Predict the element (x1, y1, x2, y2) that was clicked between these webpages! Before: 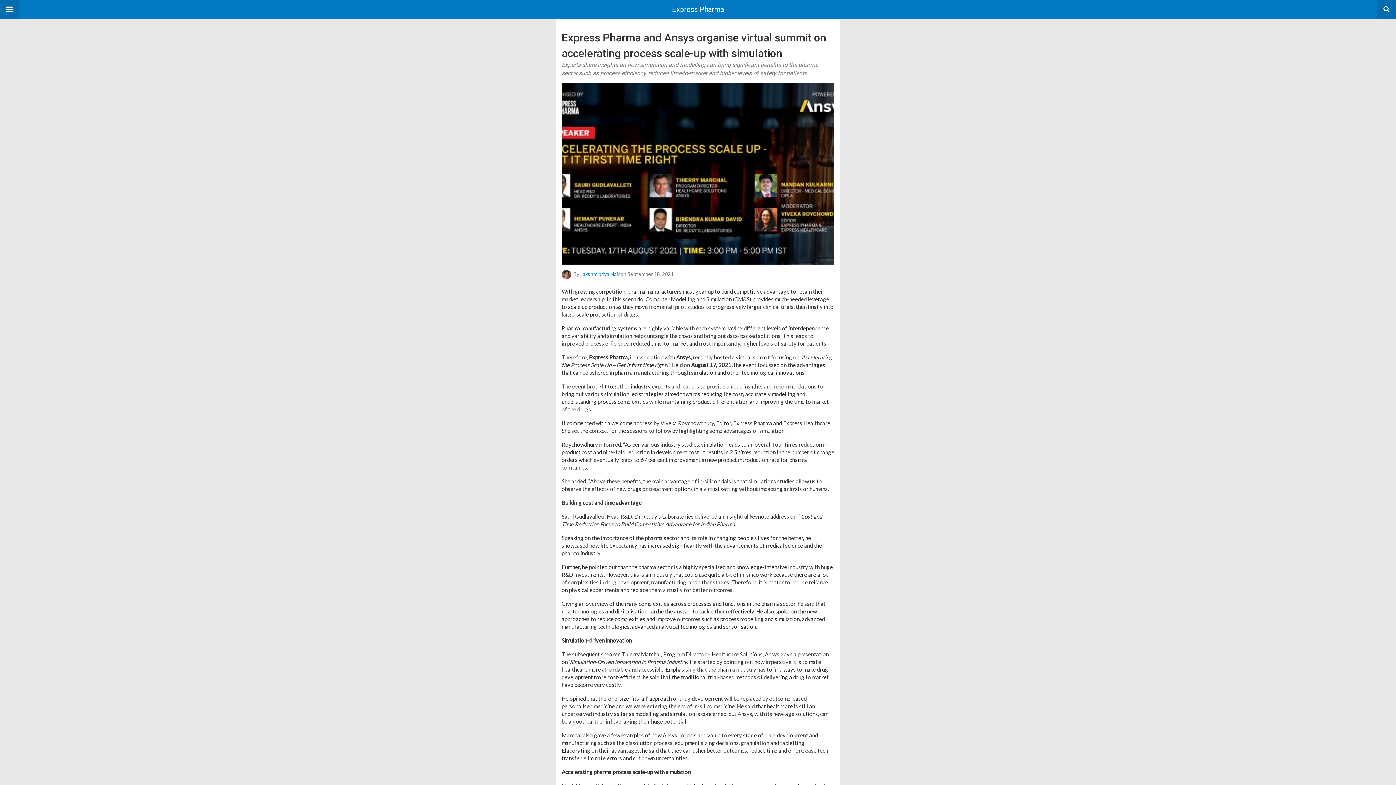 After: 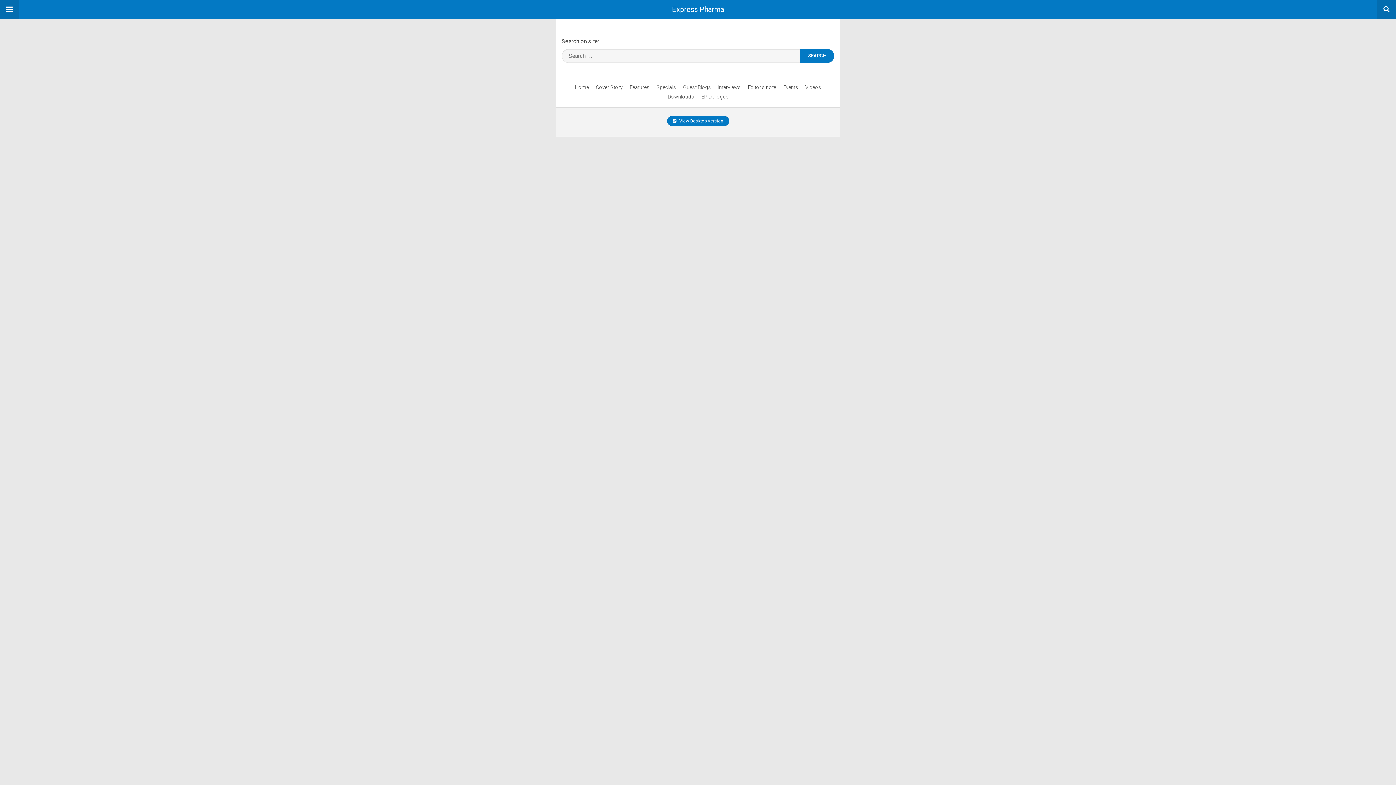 Action: bbox: (1377, 0, 1396, 18)